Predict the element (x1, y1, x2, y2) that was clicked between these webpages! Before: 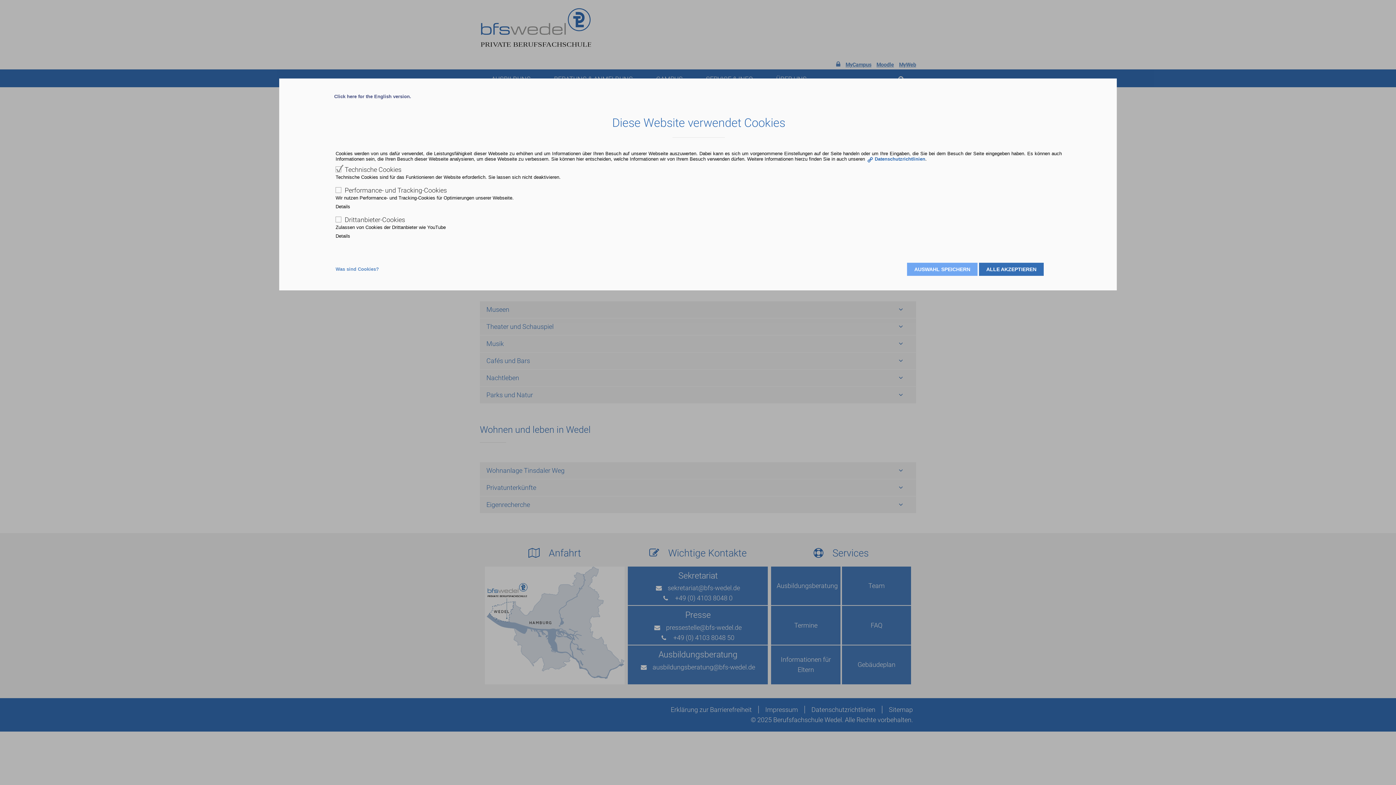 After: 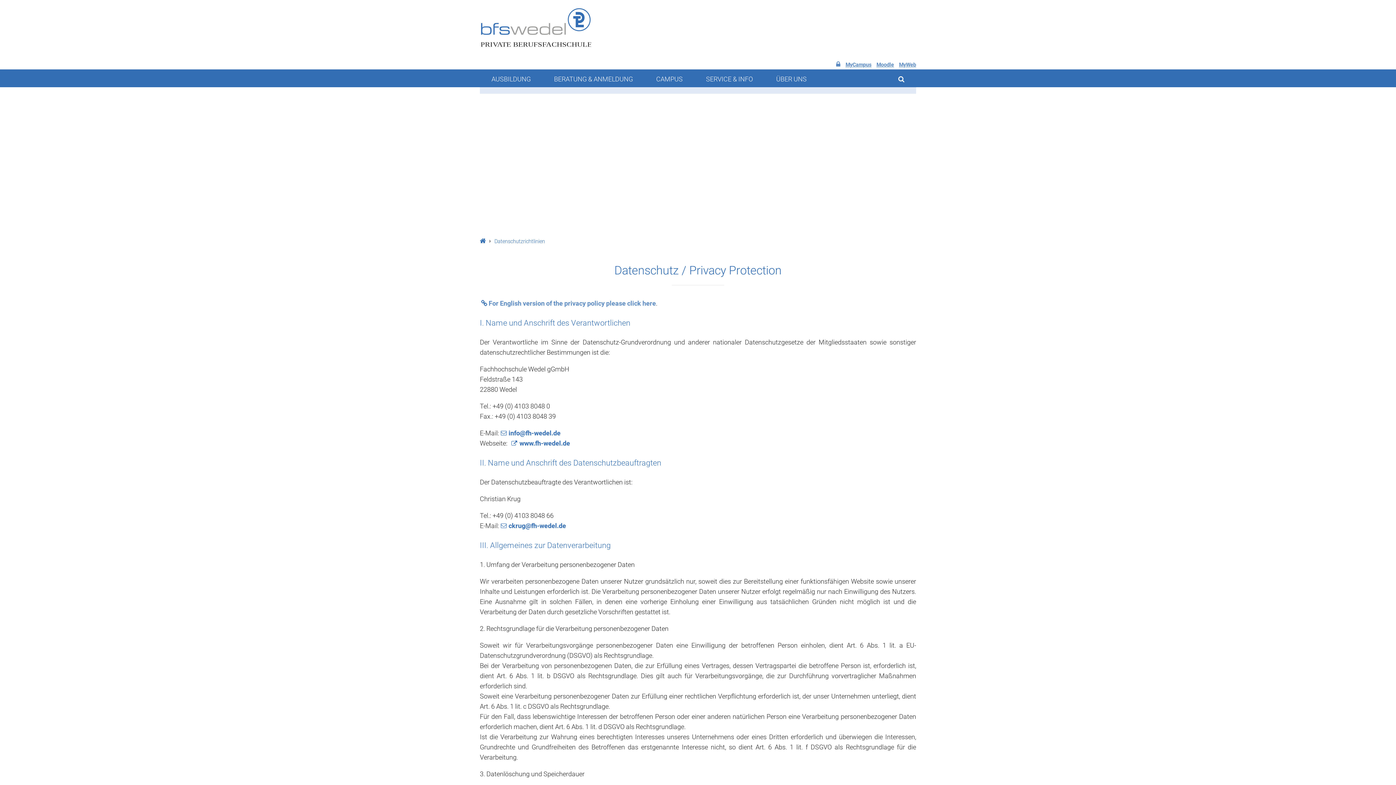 Action: label: Datenschutzrichtlinien bbox: (866, 156, 925, 161)